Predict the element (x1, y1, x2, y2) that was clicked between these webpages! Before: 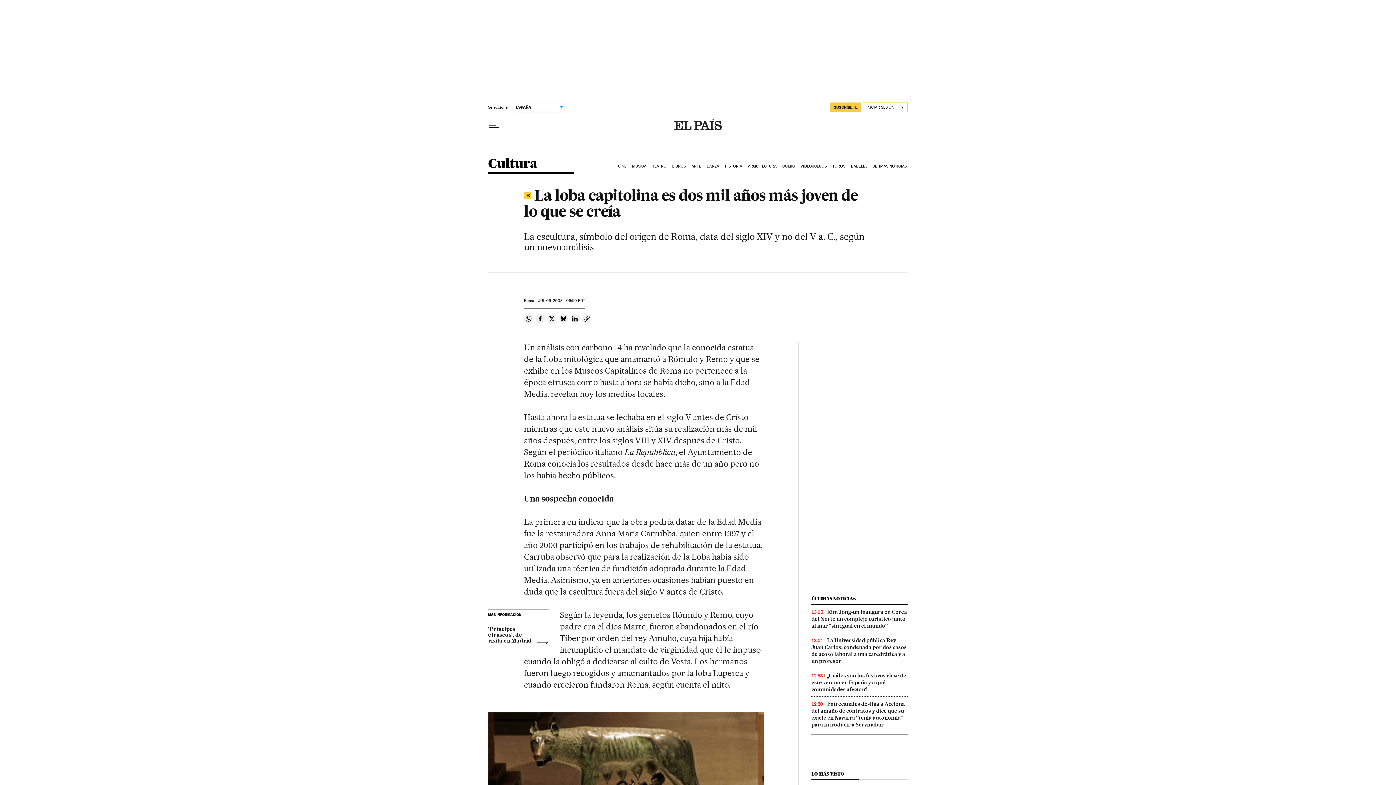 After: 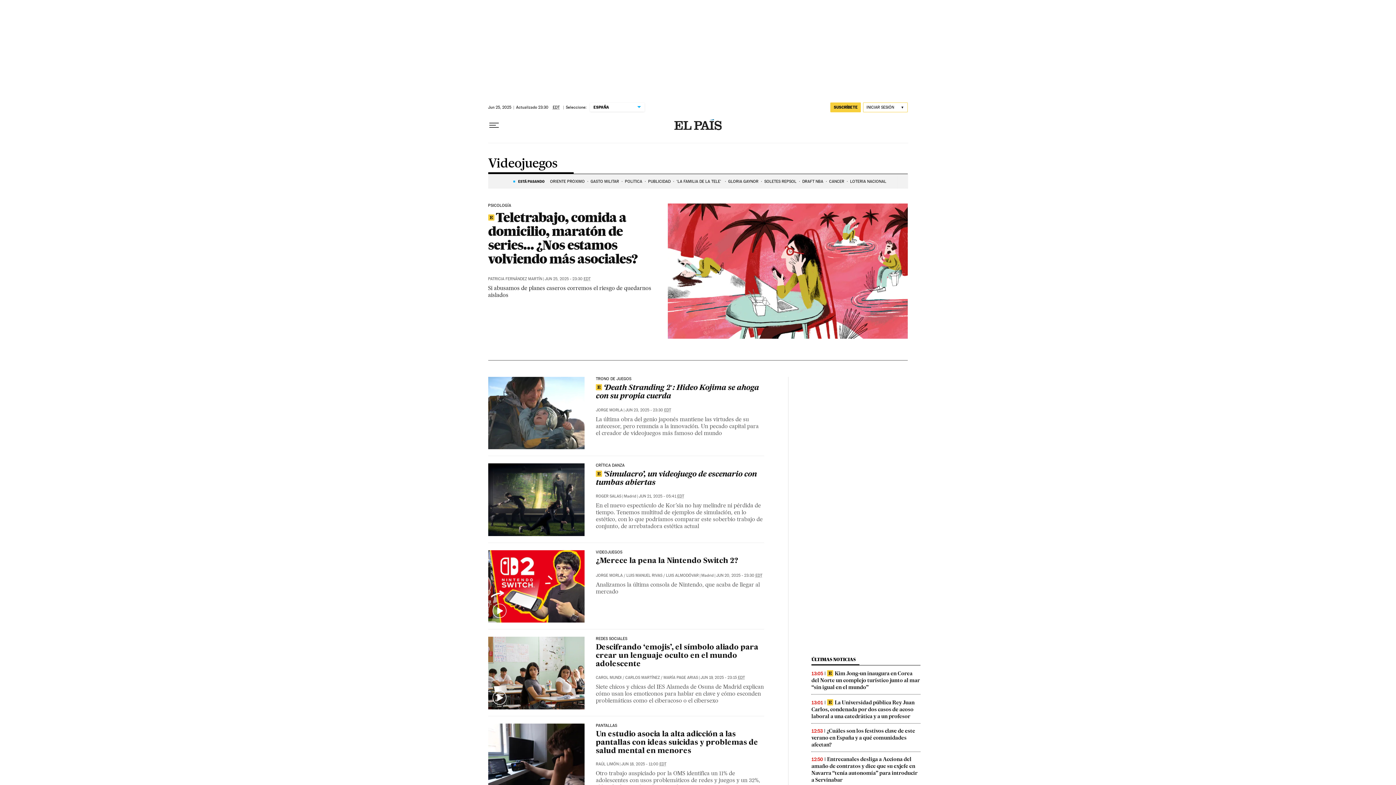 Action: label: VIDEOJUEGOS bbox: (799, 158, 831, 174)